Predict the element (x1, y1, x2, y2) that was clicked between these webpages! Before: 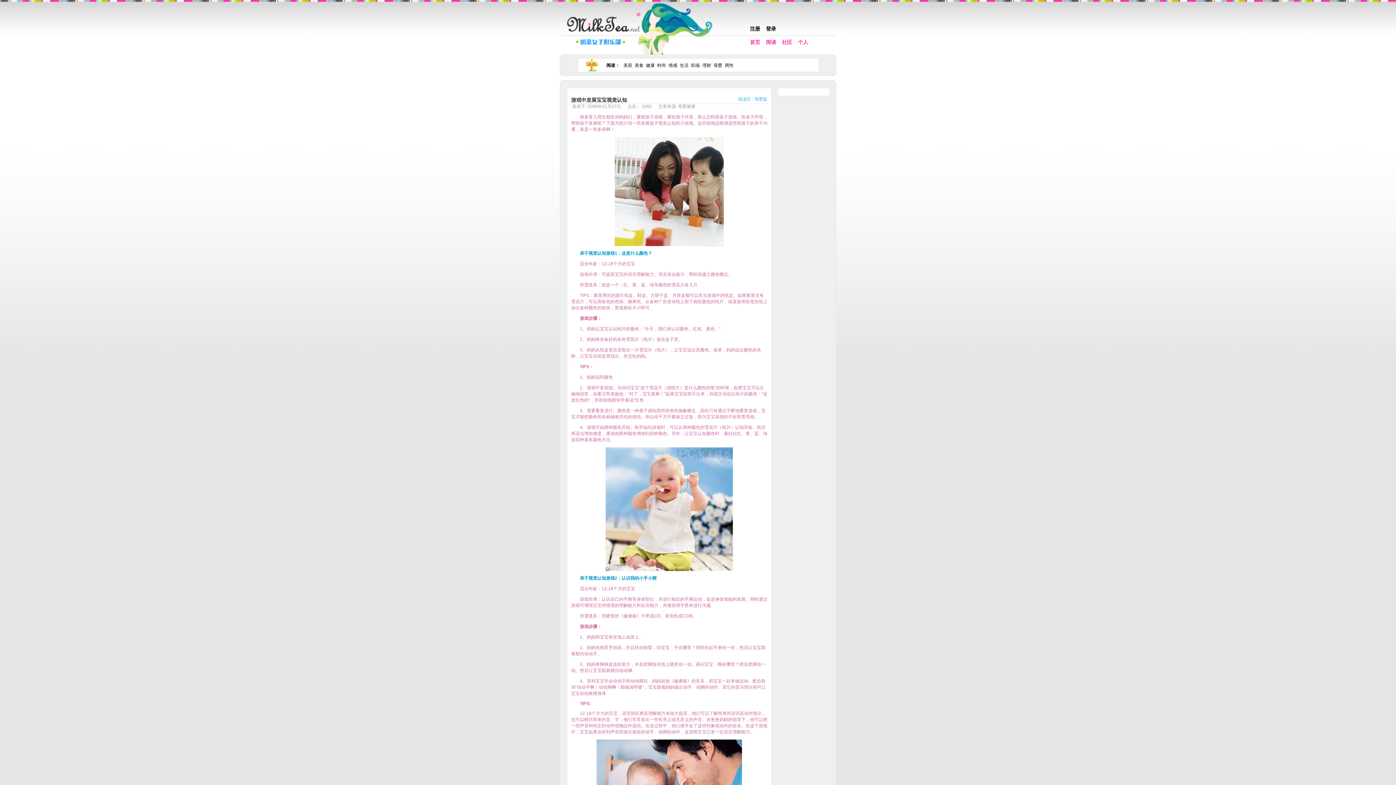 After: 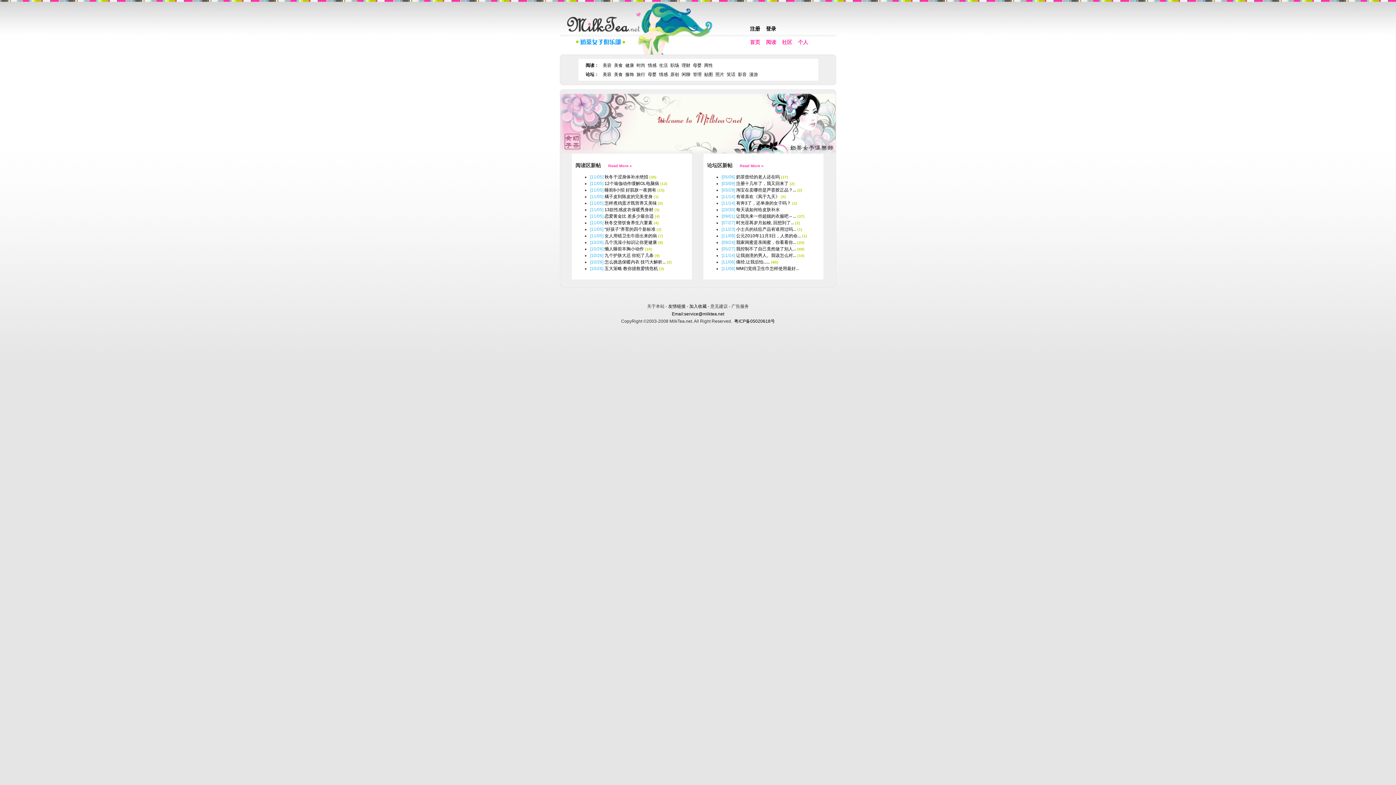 Action: label: 首页 bbox: (748, 37, 762, 47)